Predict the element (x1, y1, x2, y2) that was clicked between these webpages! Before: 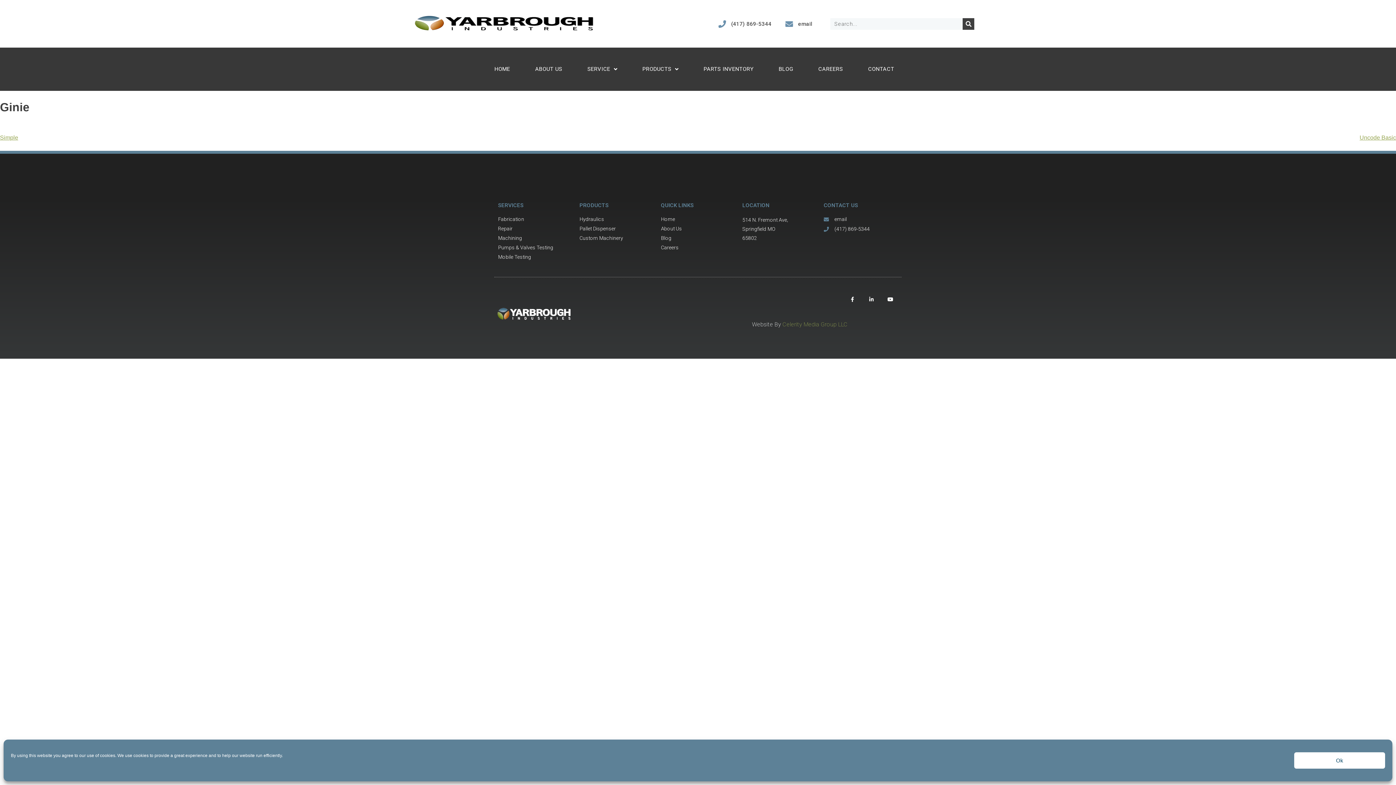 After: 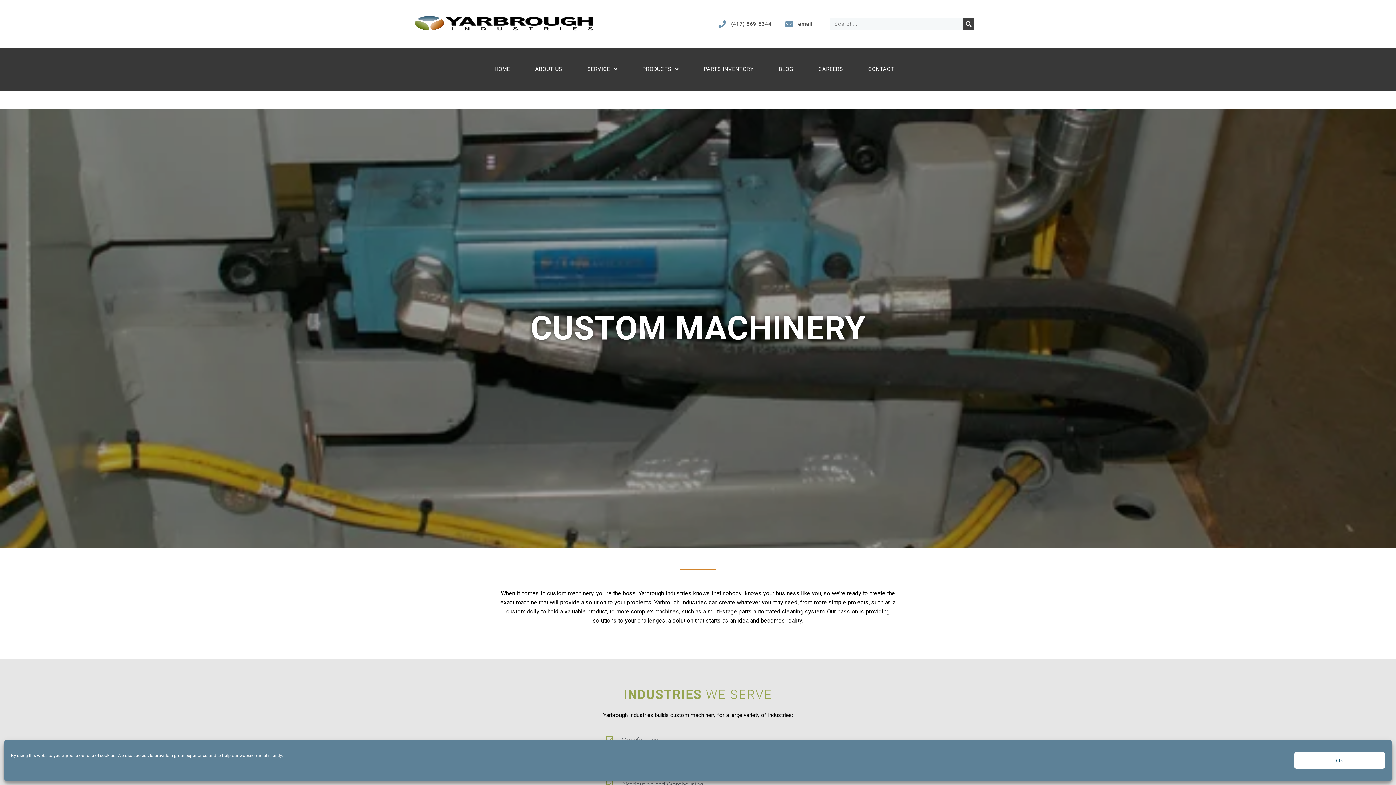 Action: label: Custom Machinery bbox: (579, 234, 653, 242)